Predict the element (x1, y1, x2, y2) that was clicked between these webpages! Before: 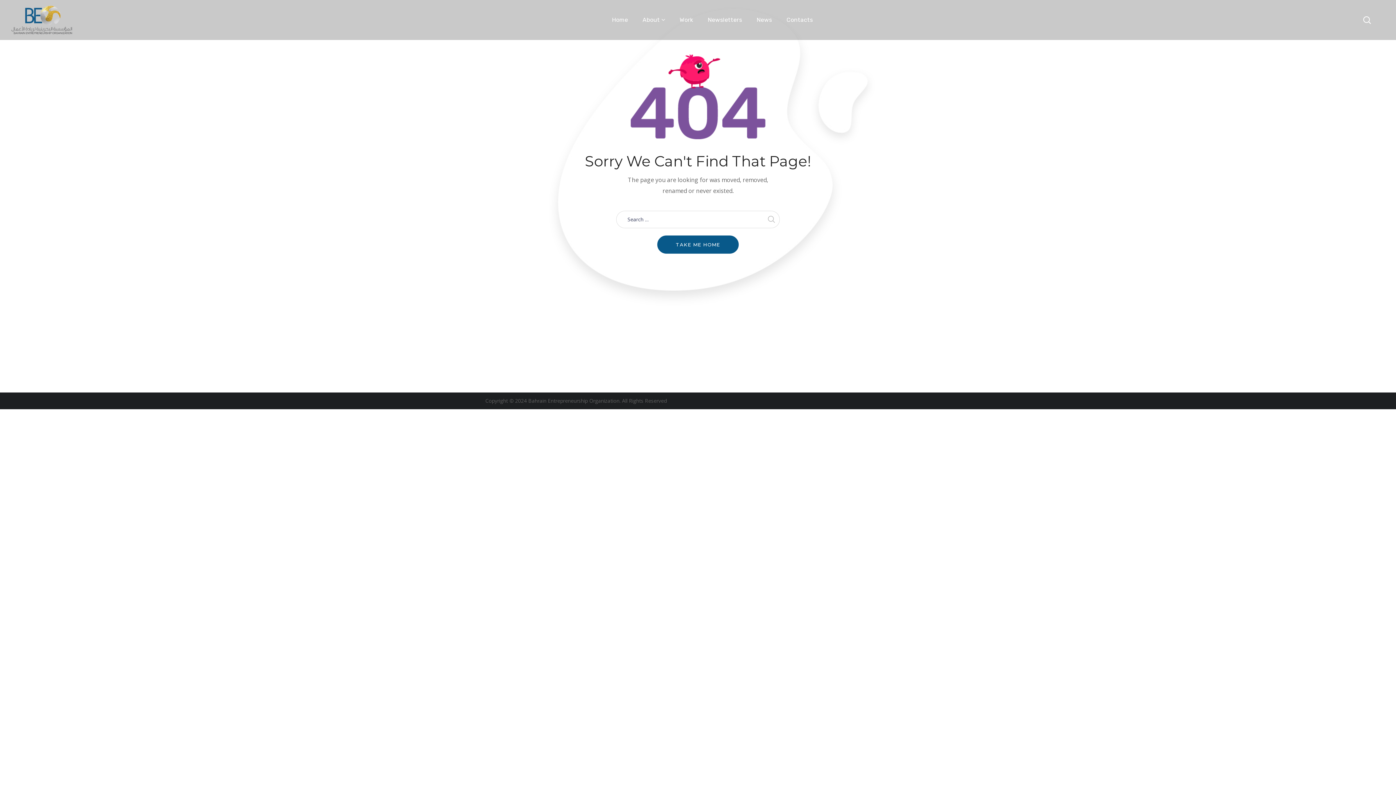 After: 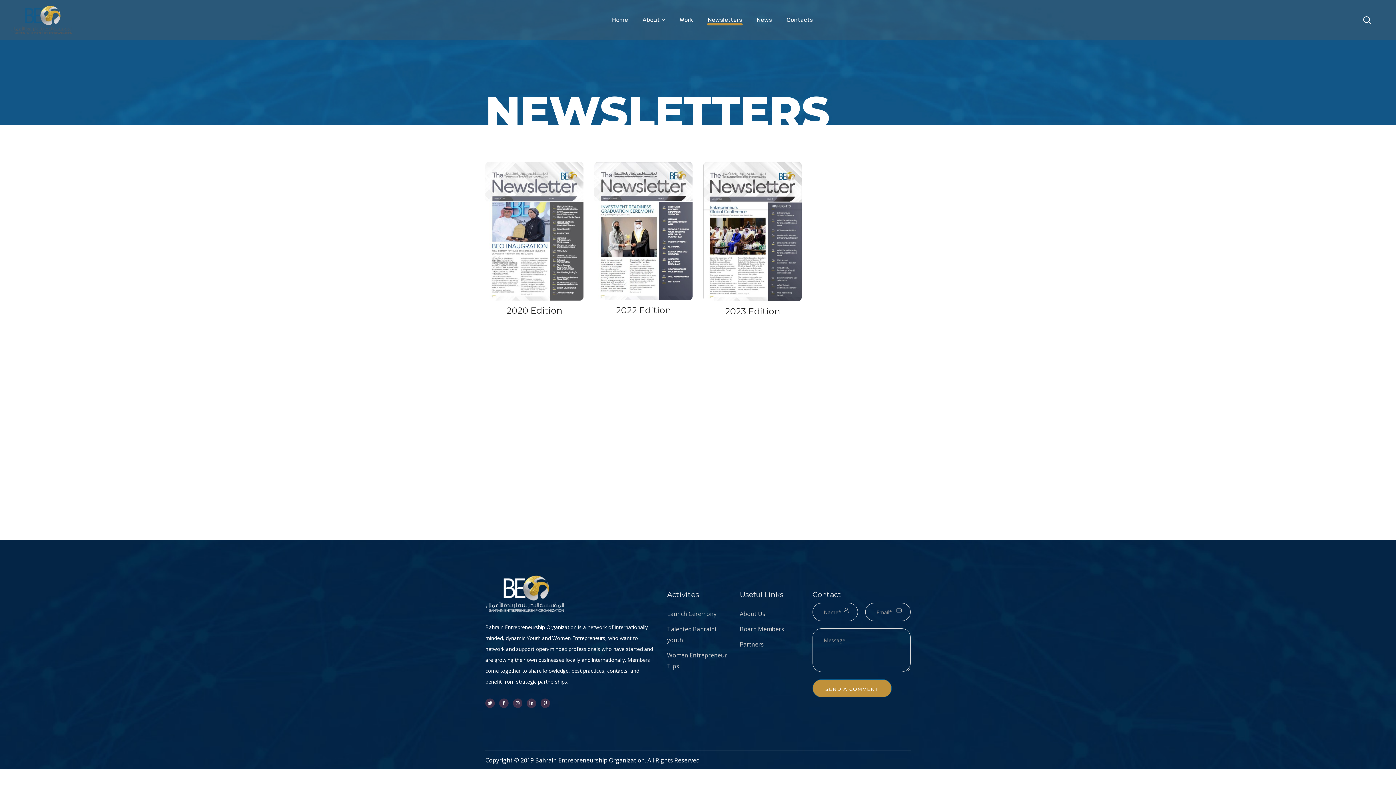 Action: label: Newsletters bbox: (700, 0, 749, 40)